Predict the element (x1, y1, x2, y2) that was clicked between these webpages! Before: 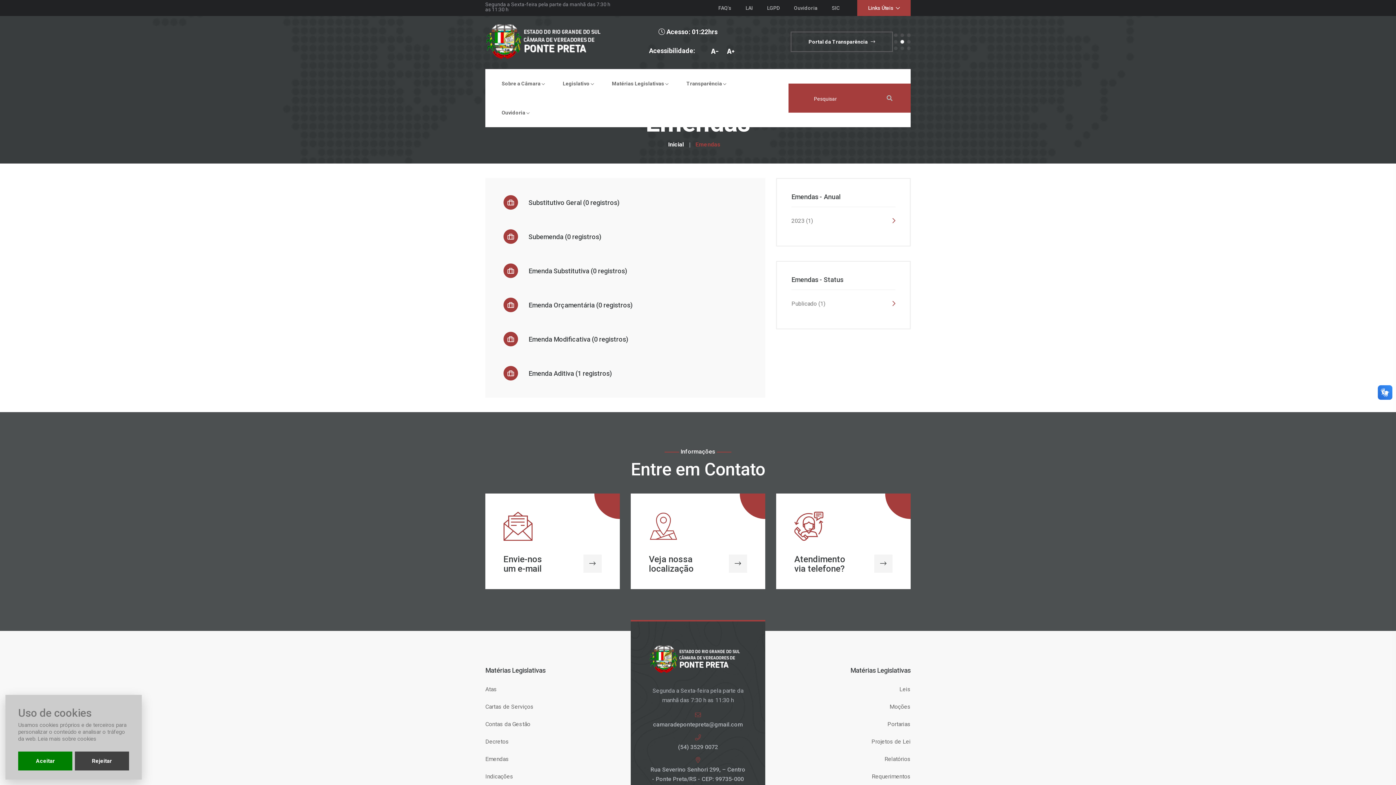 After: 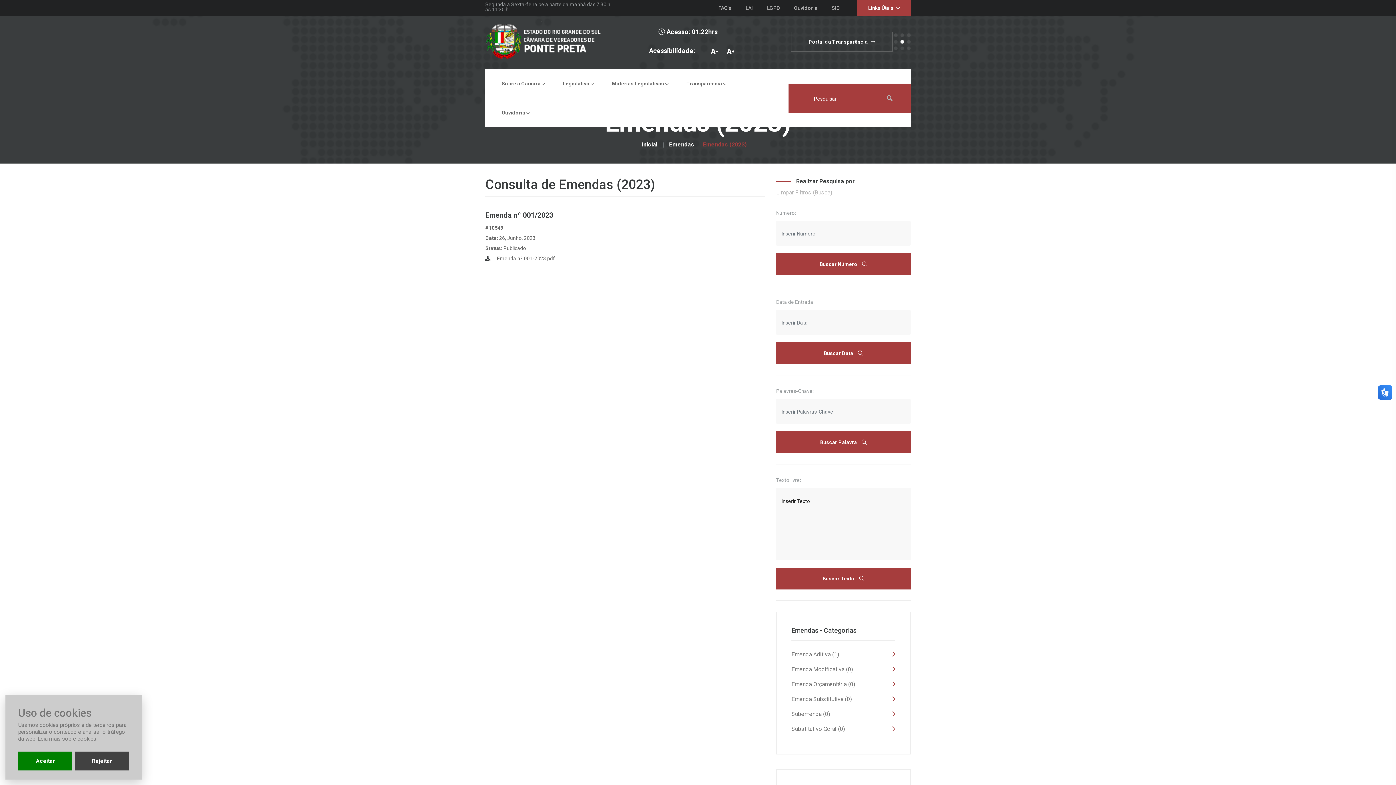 Action: label: 2023 (1) bbox: (791, 216, 895, 225)